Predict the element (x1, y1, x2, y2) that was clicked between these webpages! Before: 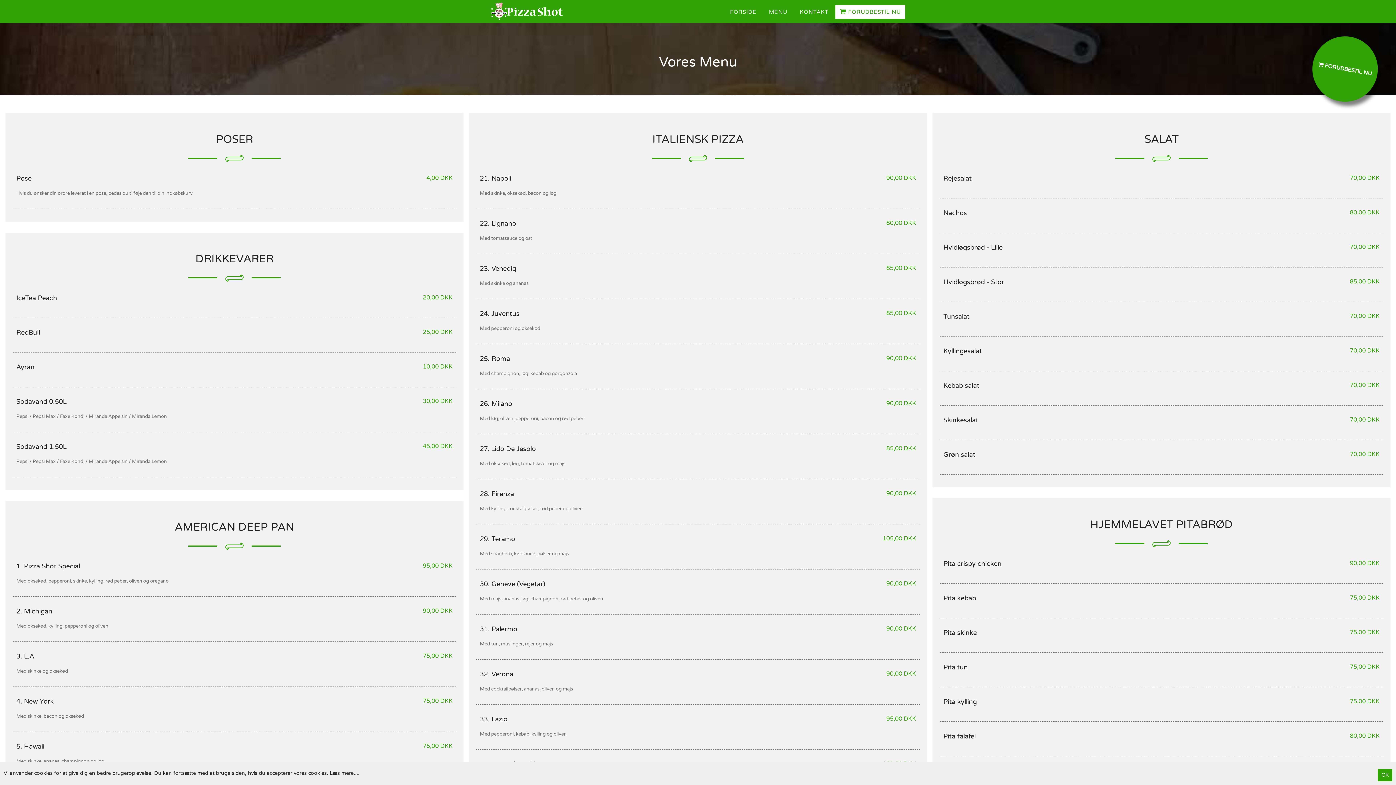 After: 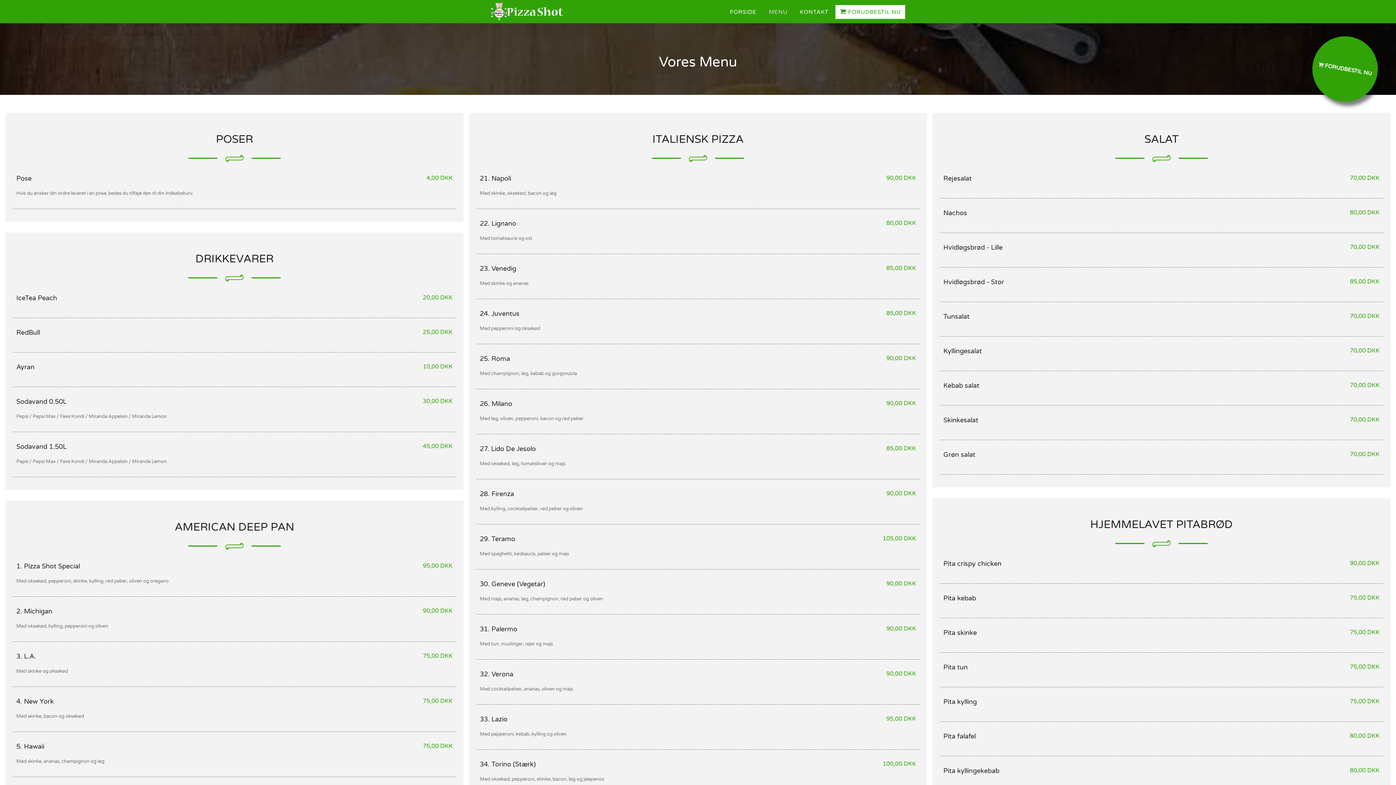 Action: bbox: (1378, 769, 1392, 781) label: OK